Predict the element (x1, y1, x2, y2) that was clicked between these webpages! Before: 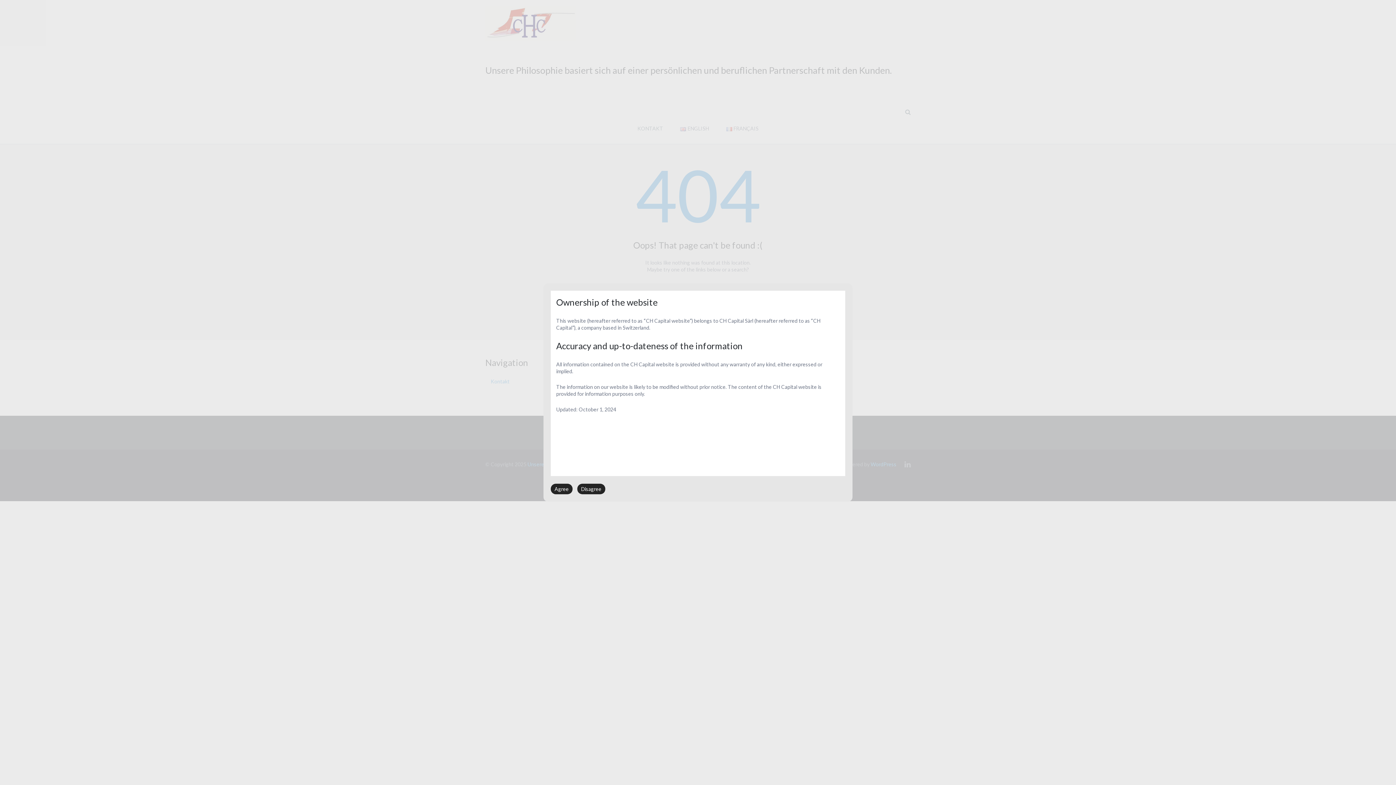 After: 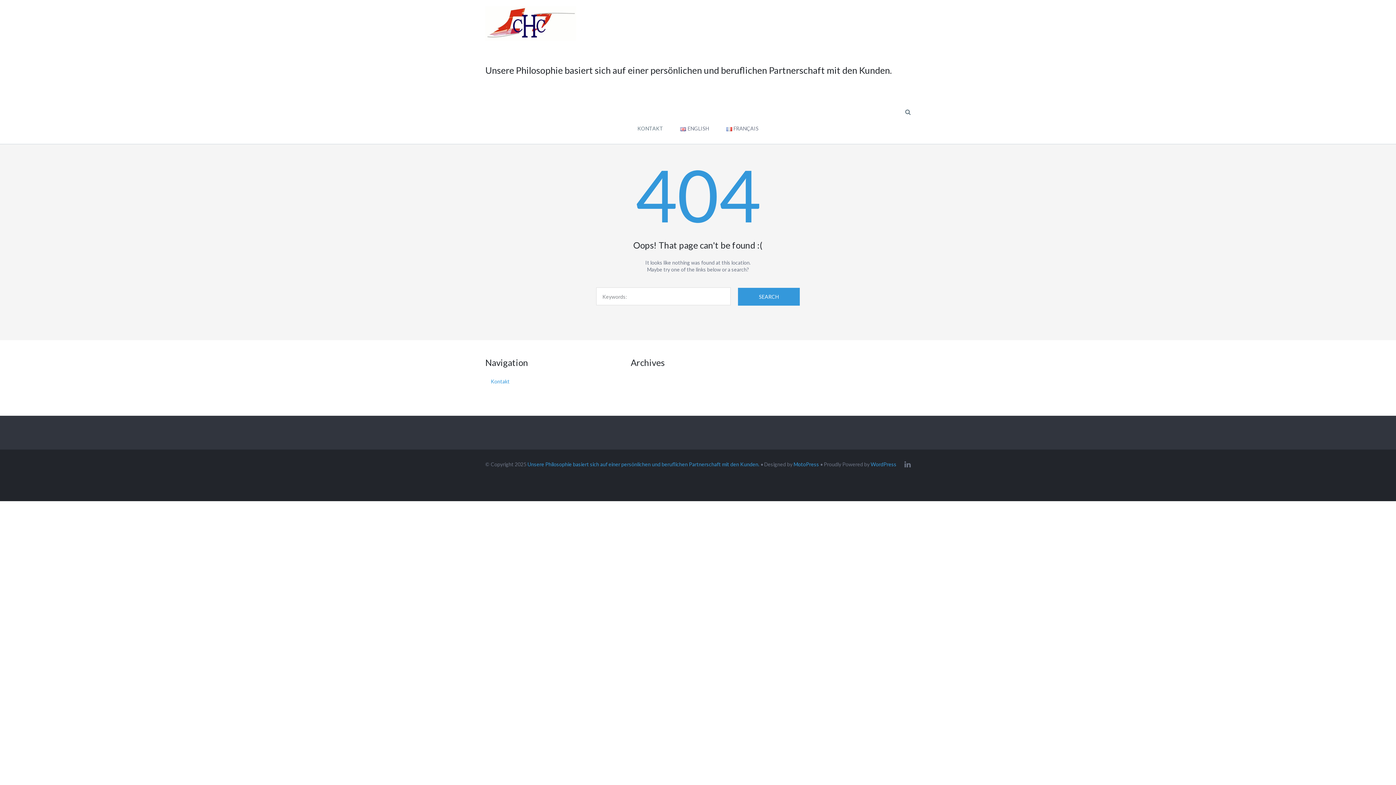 Action: bbox: (550, 483, 572, 494) label: Agree